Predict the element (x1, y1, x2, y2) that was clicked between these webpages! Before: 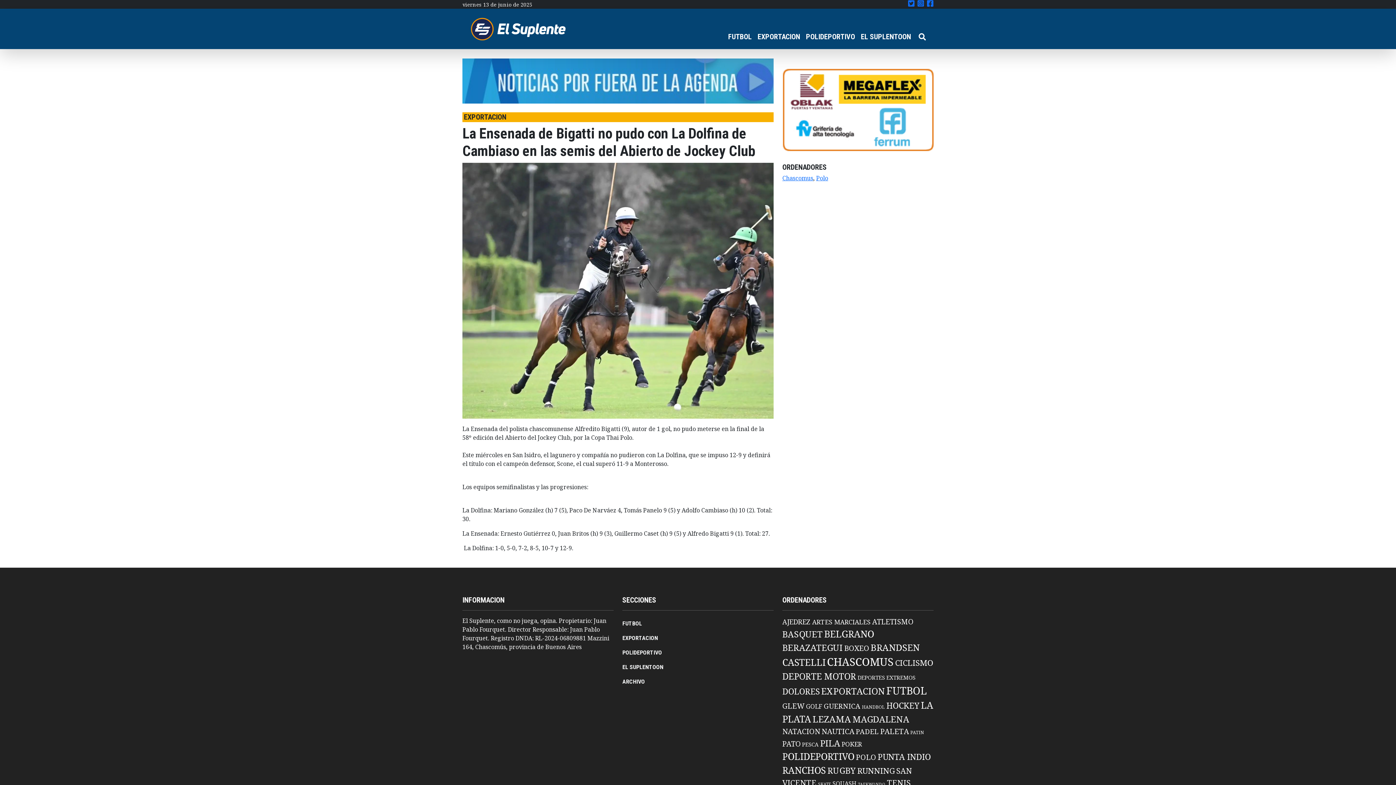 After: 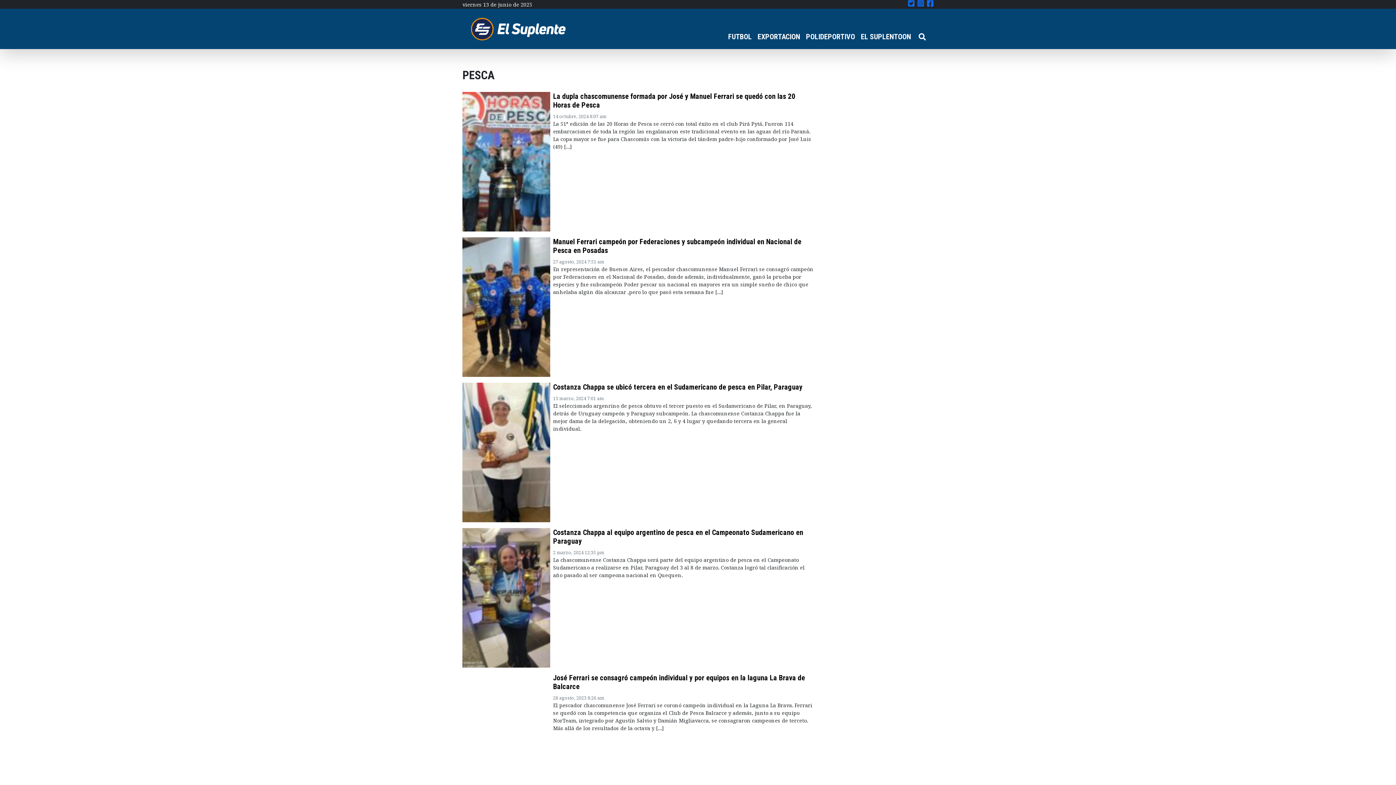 Action: label: Pesca (12 elementos) bbox: (802, 740, 818, 748)